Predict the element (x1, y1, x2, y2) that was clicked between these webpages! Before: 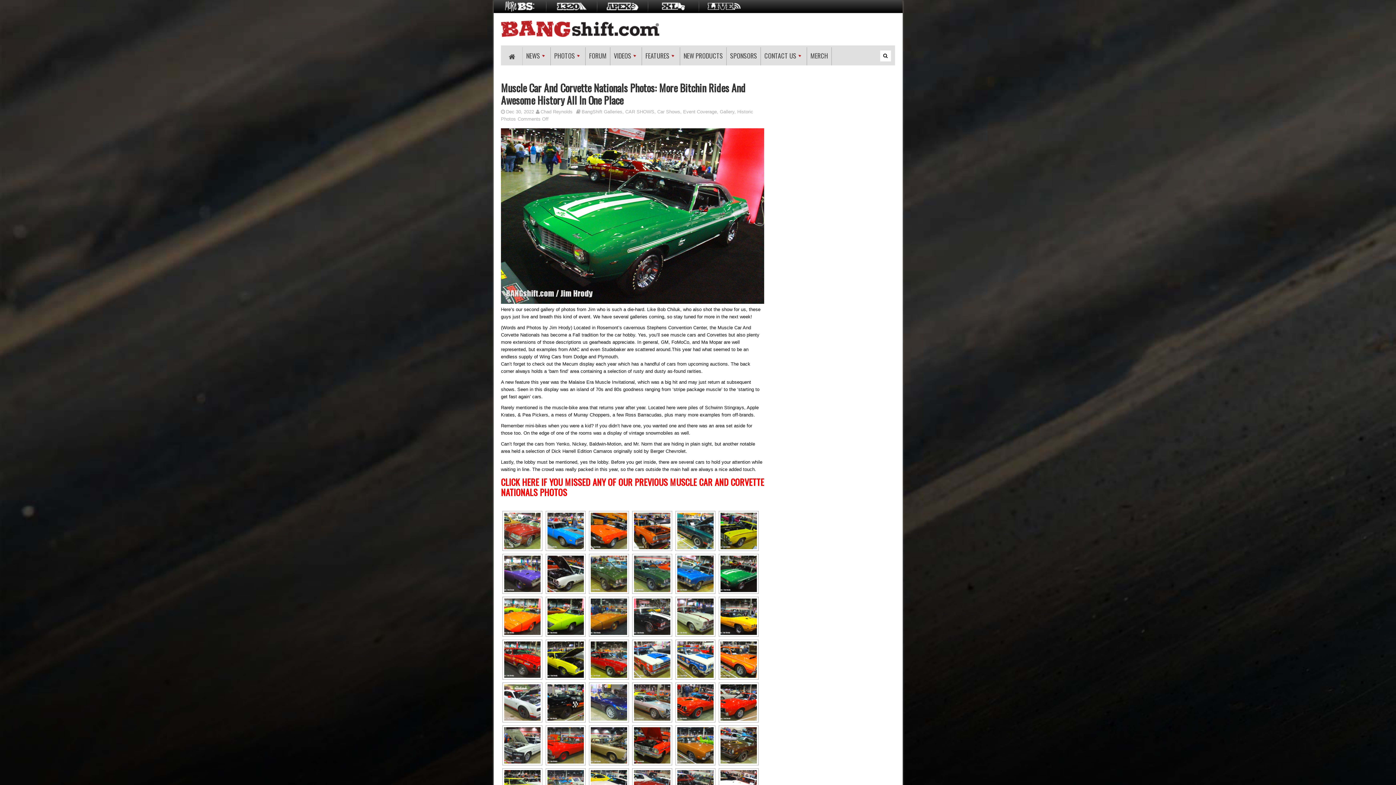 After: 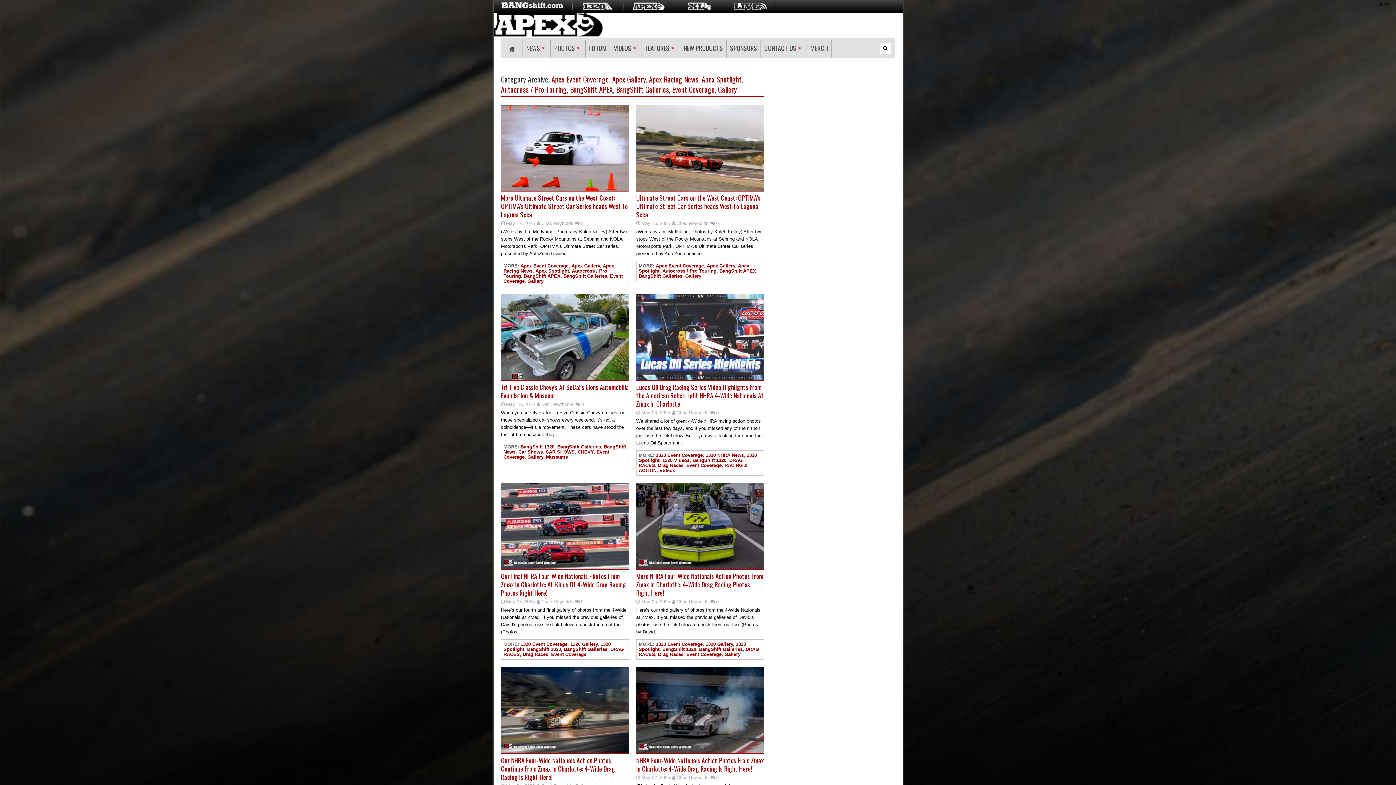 Action: label: BangShift Galleries bbox: (581, 109, 622, 114)